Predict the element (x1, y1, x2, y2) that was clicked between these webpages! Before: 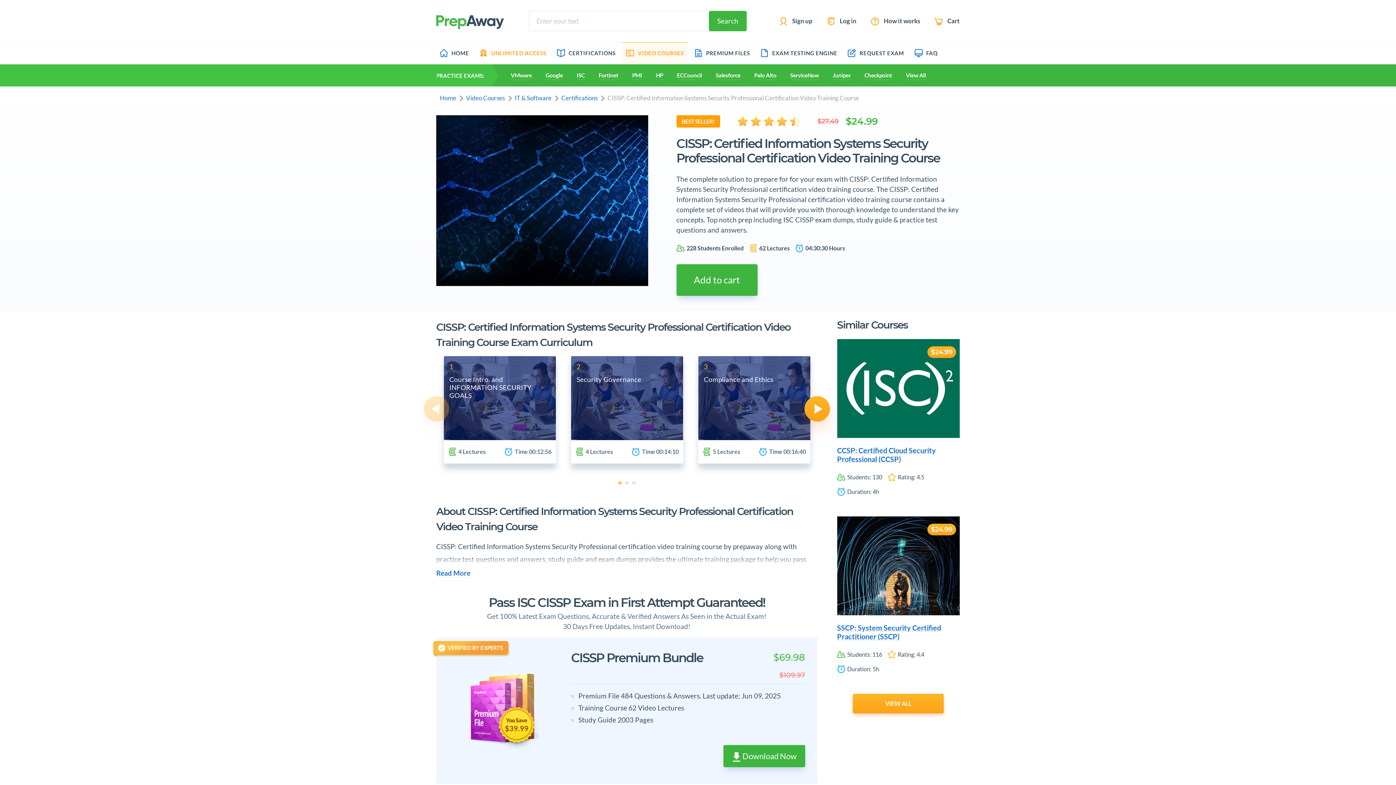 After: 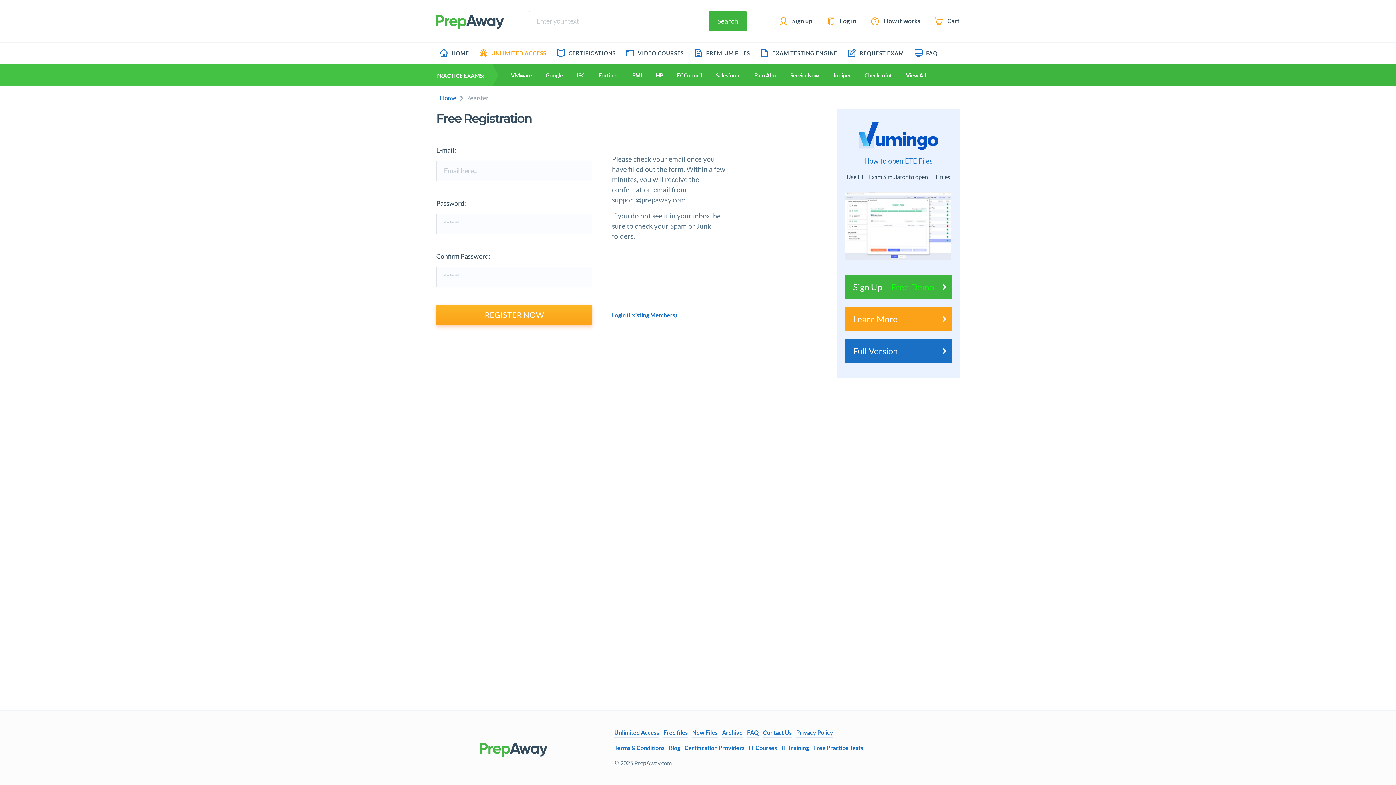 Action: bbox: (779, 16, 812, 25) label:  Sign up